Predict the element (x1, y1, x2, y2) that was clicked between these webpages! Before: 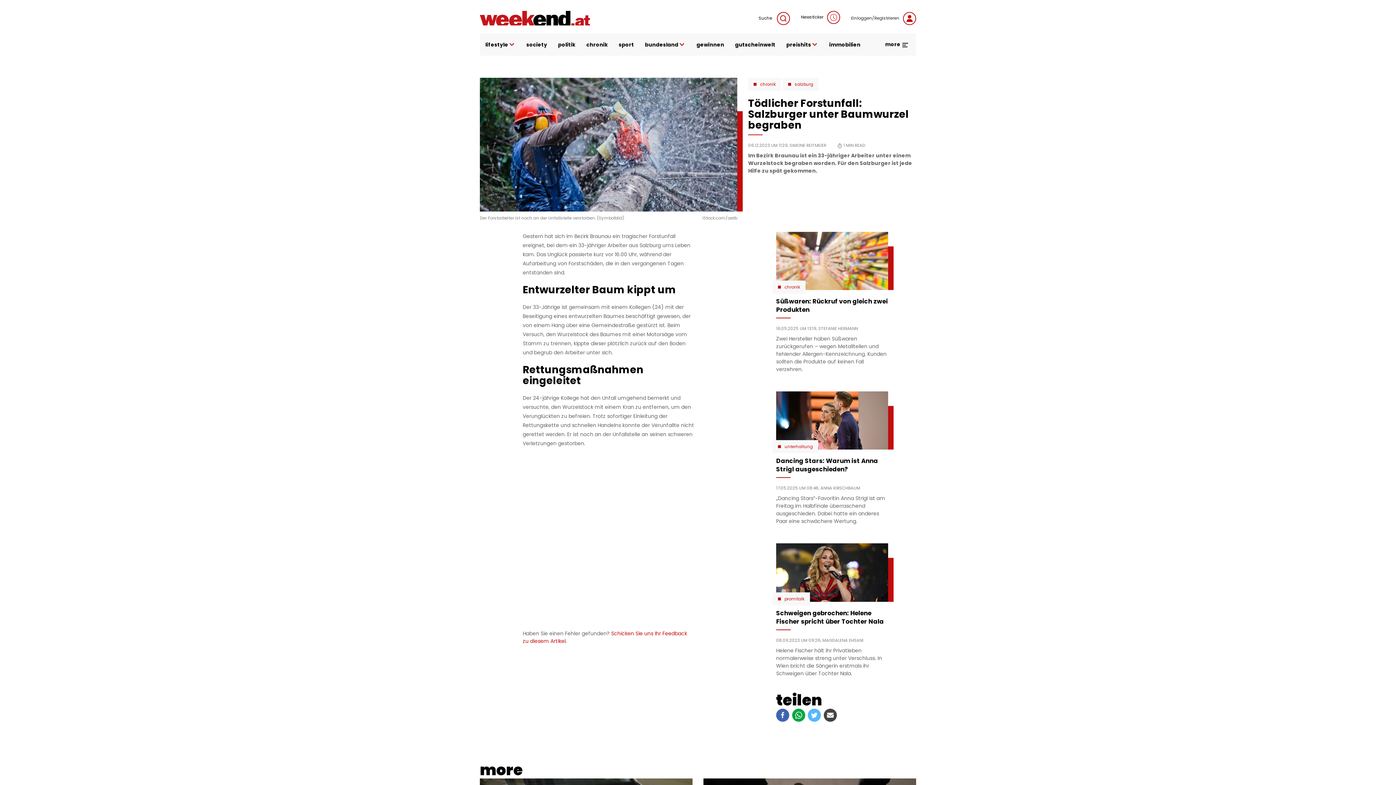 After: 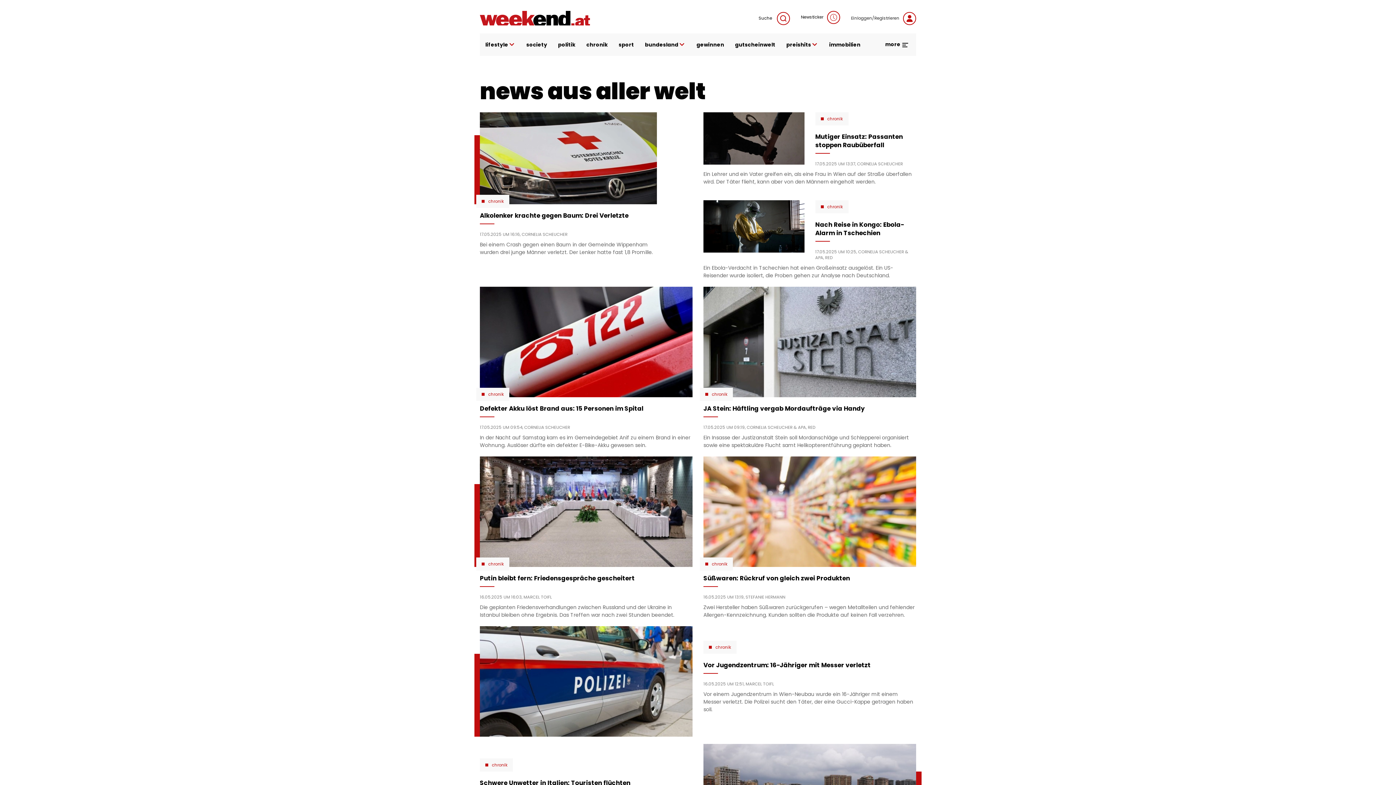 Action: label: chronik bbox: (581, 33, 613, 56)